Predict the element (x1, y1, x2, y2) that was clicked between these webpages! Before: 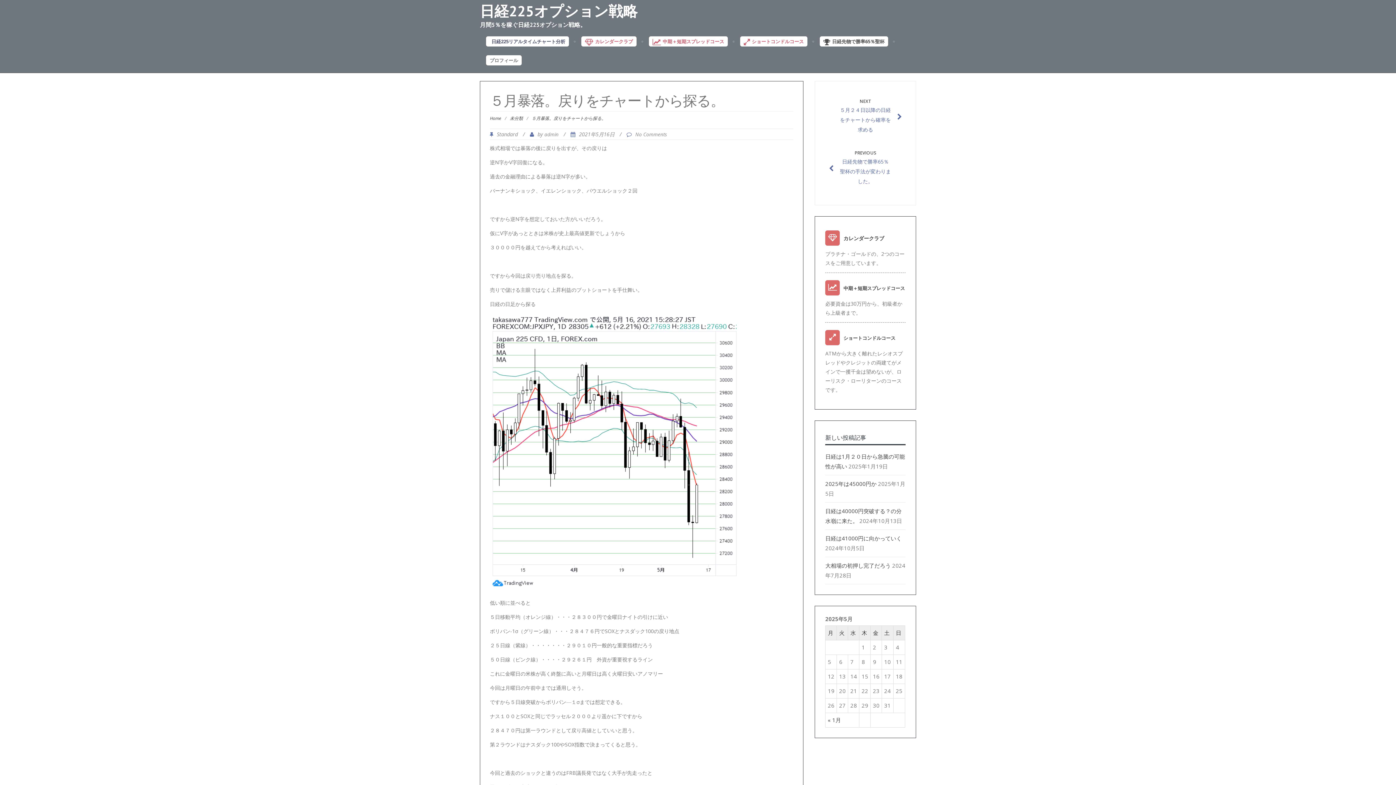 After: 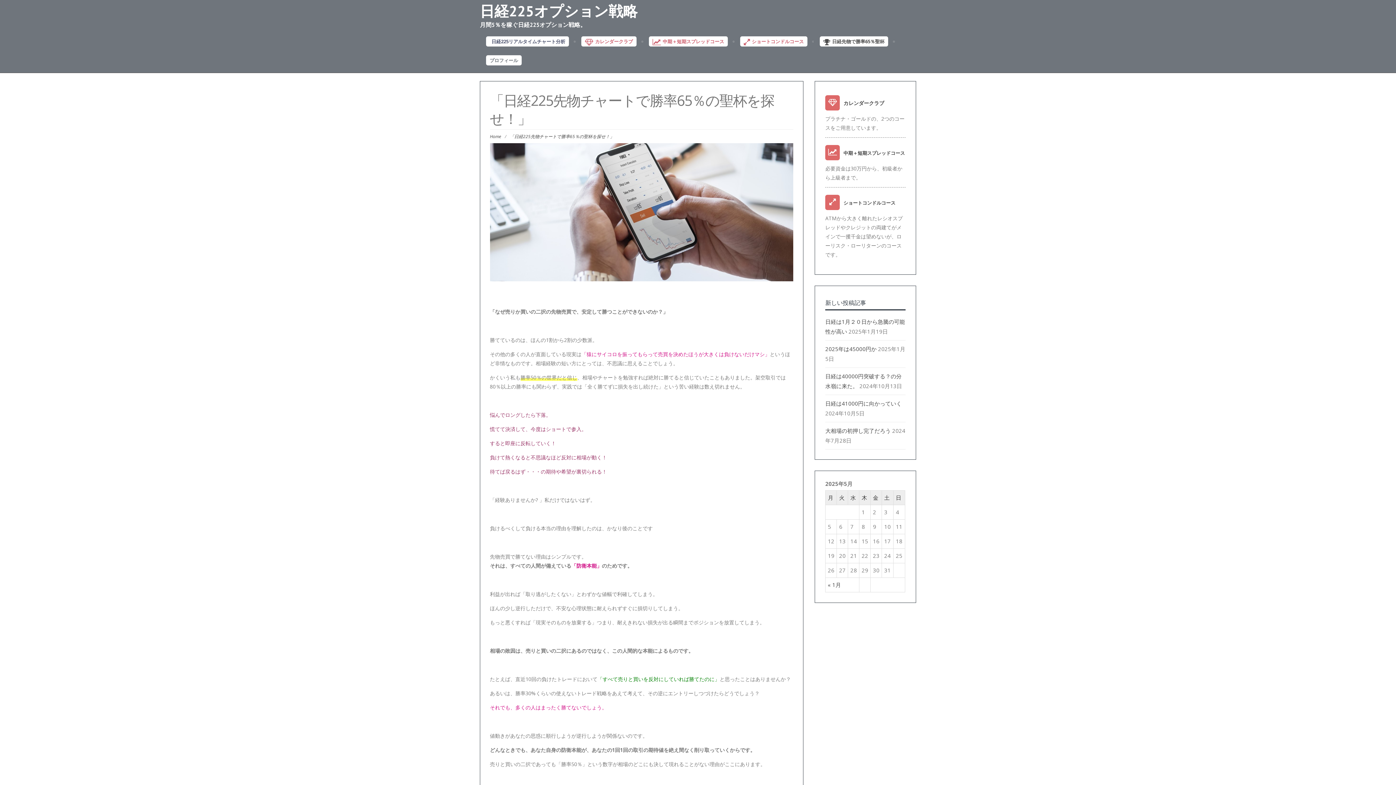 Action: label: 日経先物で勝率65％聖杯 bbox: (813, 31, 894, 50)